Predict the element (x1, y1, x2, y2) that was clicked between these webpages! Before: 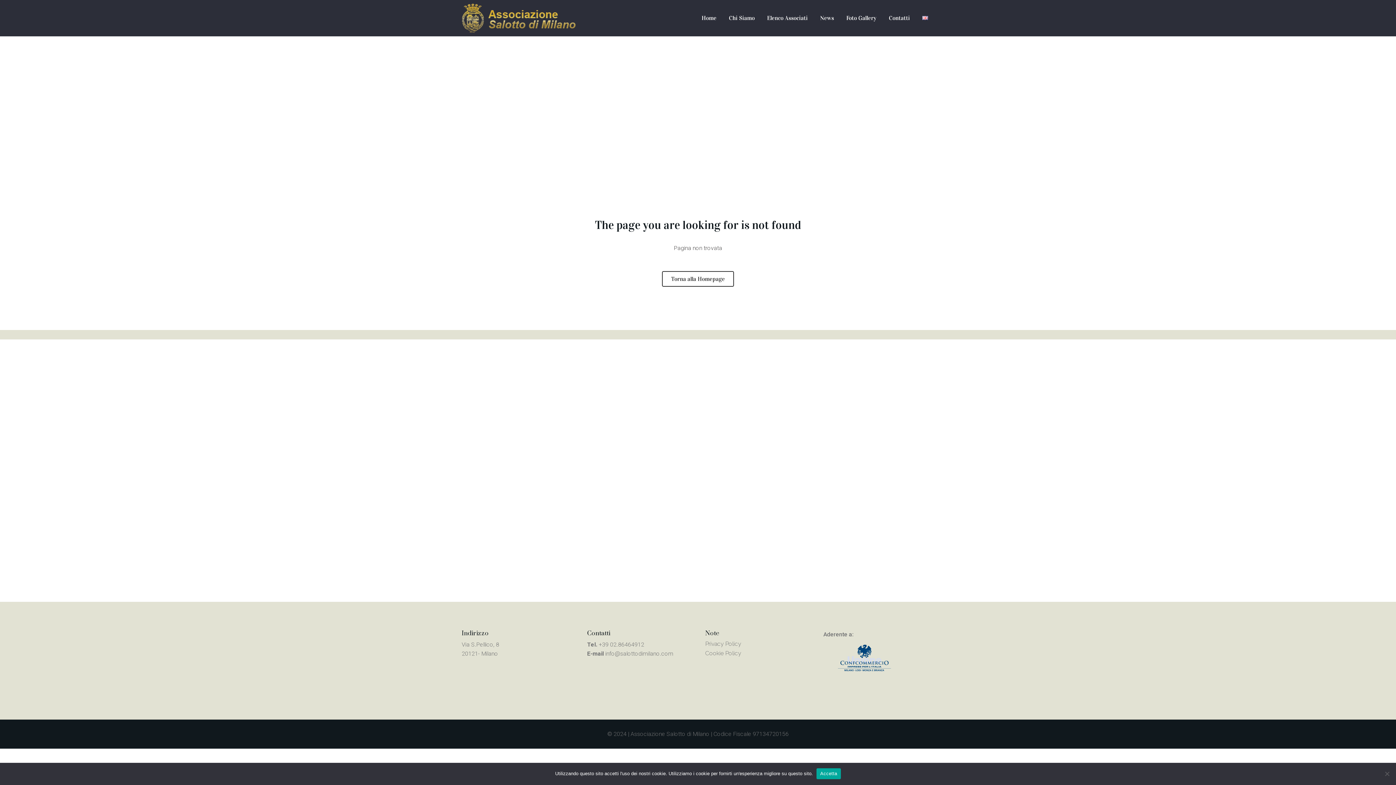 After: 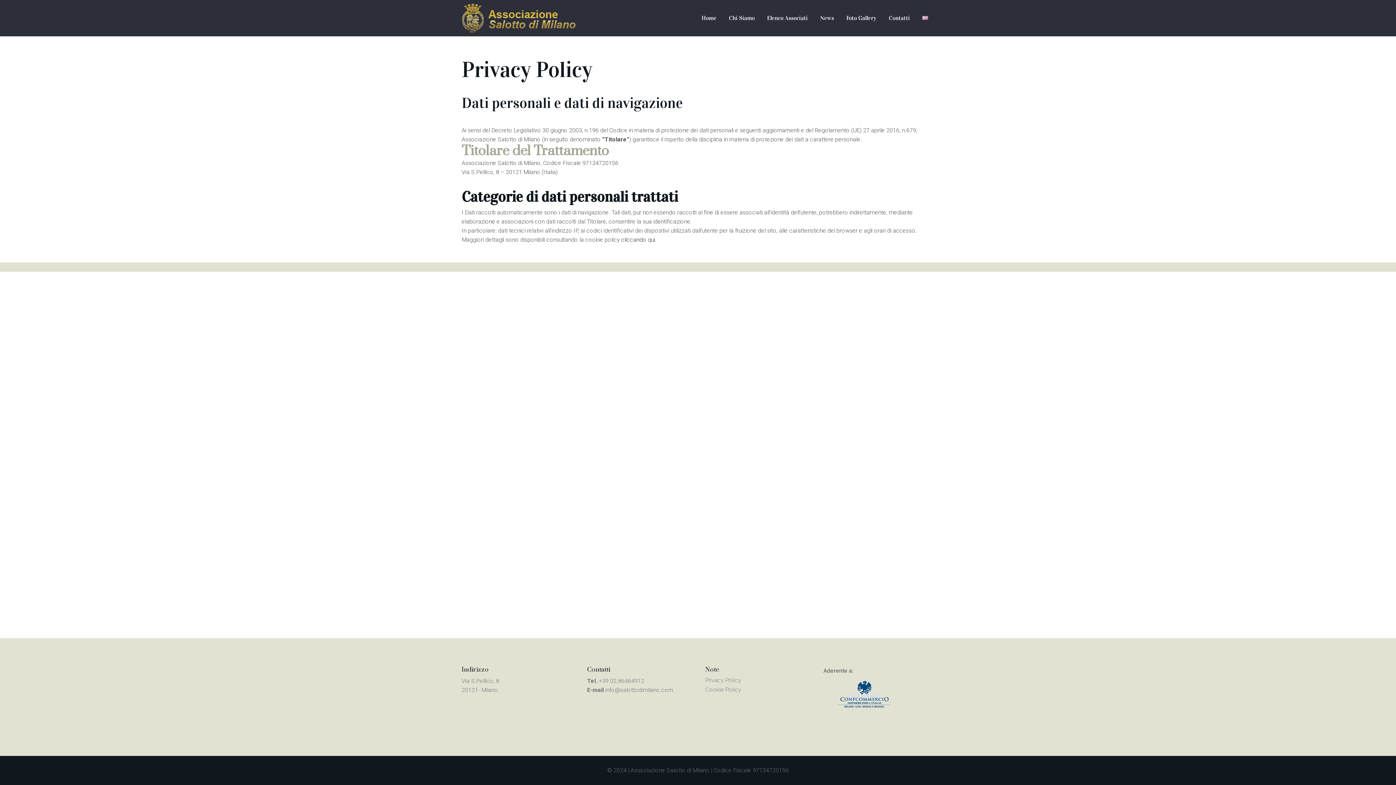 Action: label: Privacy Policy bbox: (705, 640, 814, 648)